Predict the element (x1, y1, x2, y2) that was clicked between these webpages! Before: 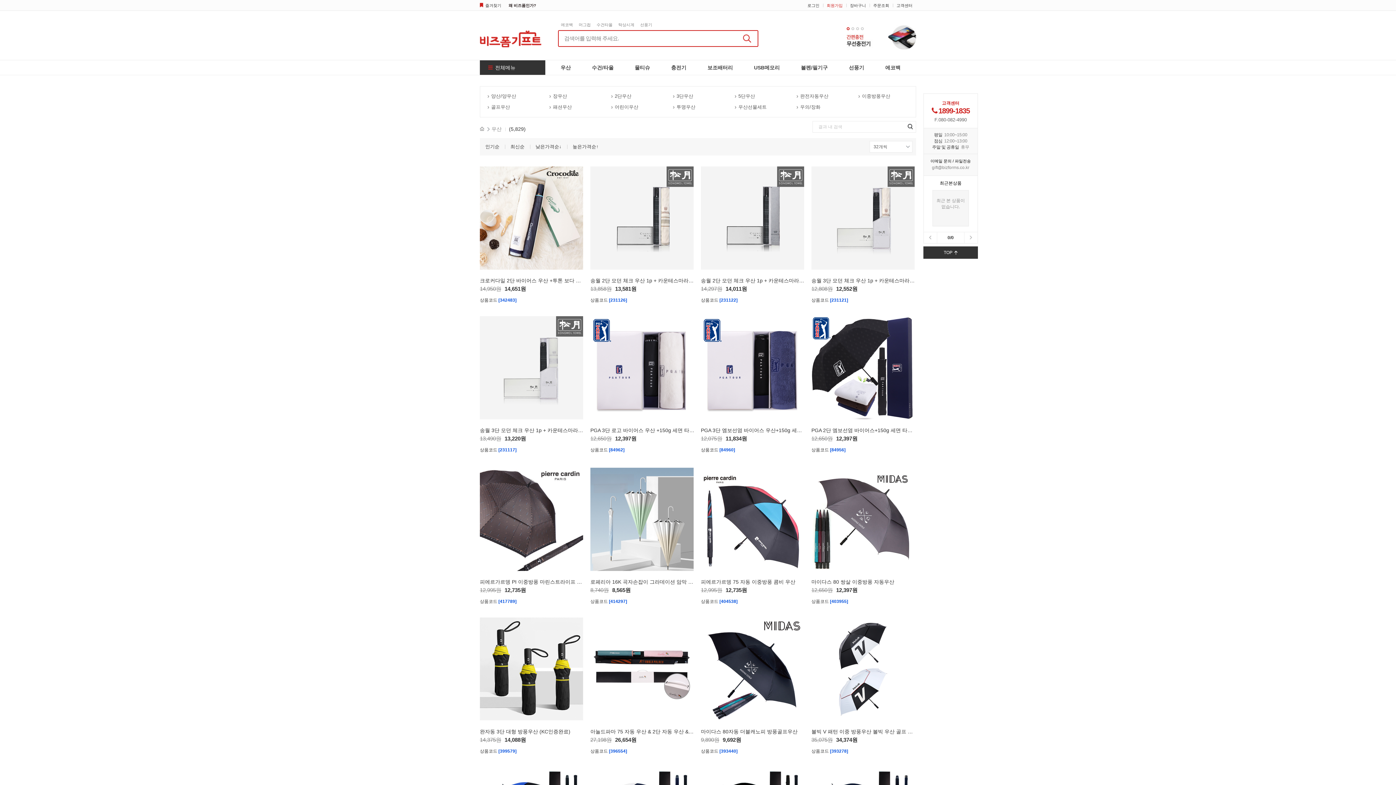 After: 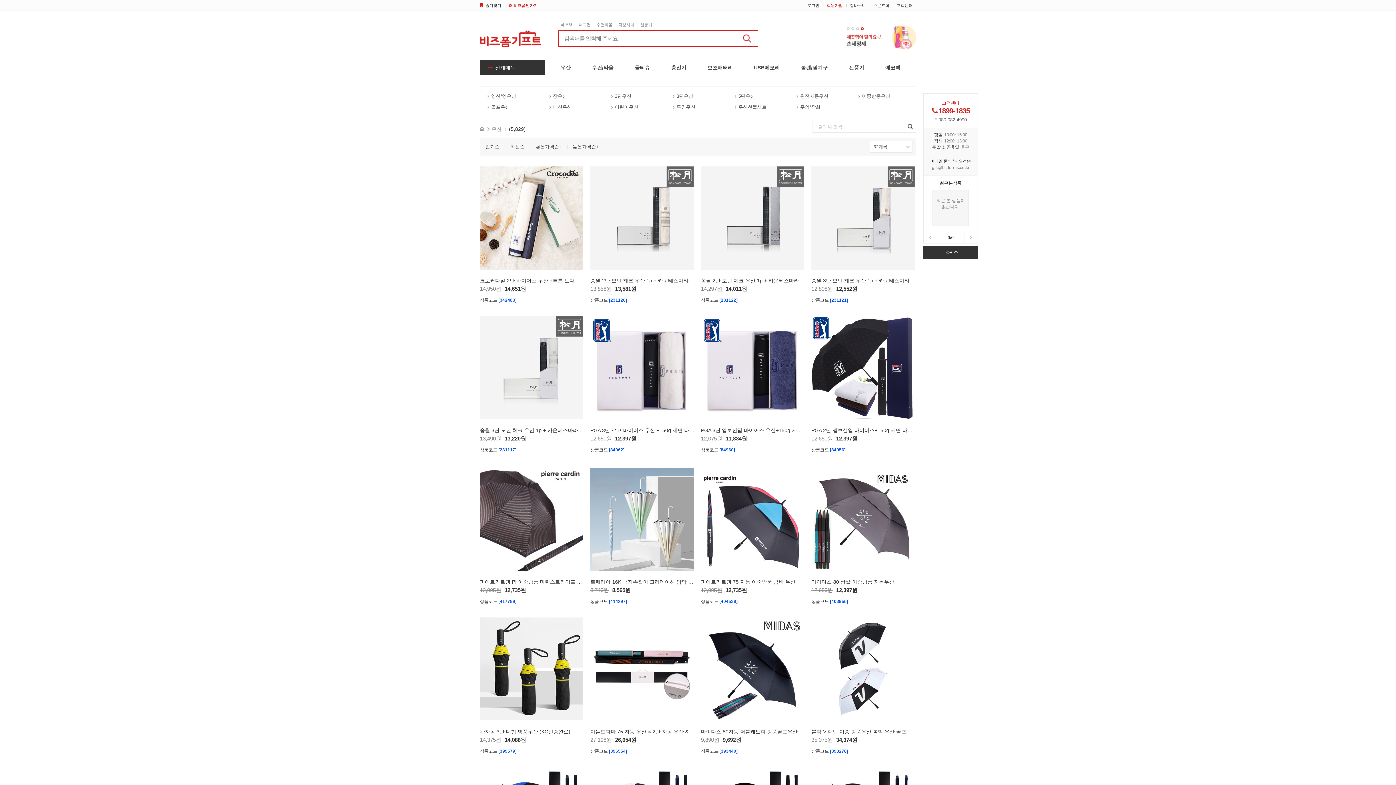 Action: label: 4 bbox: (861, 27, 864, 30)